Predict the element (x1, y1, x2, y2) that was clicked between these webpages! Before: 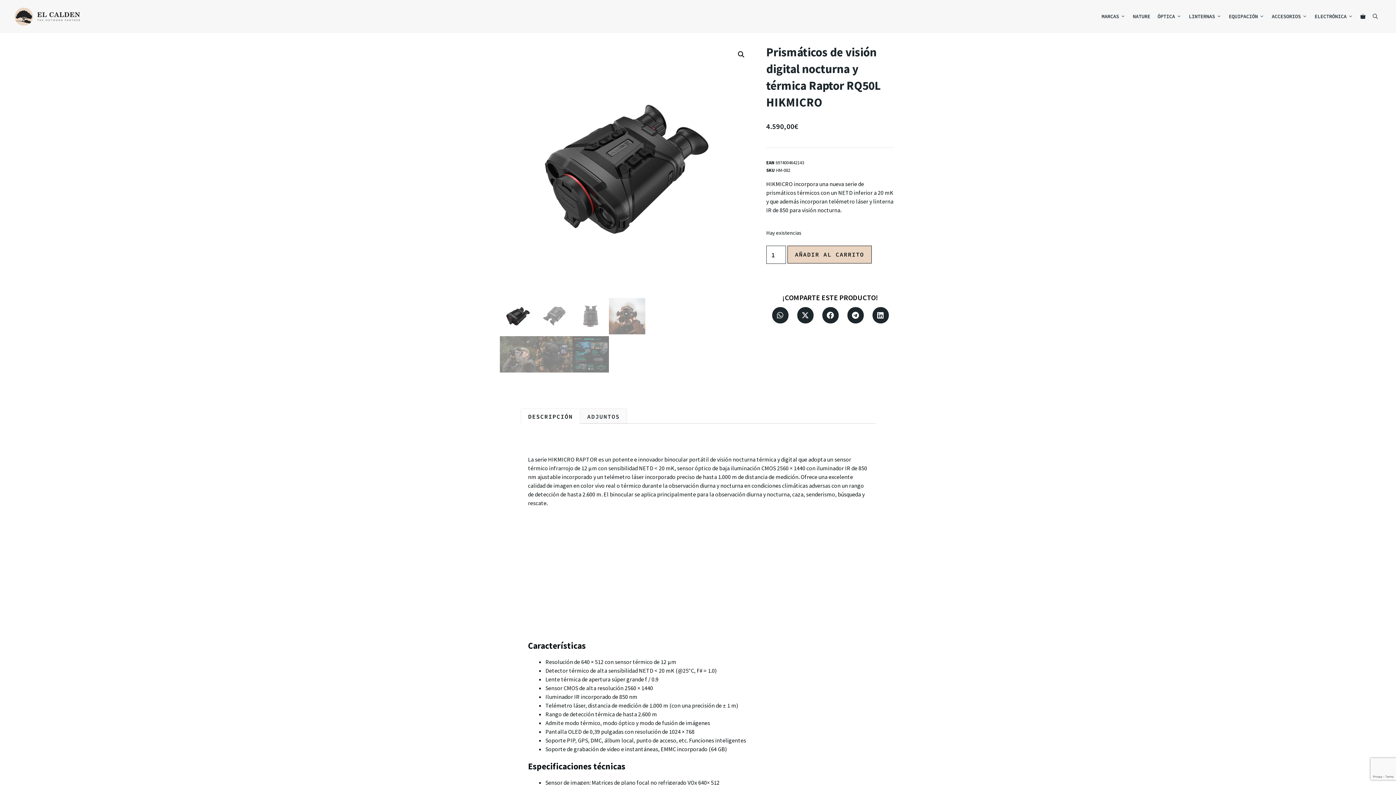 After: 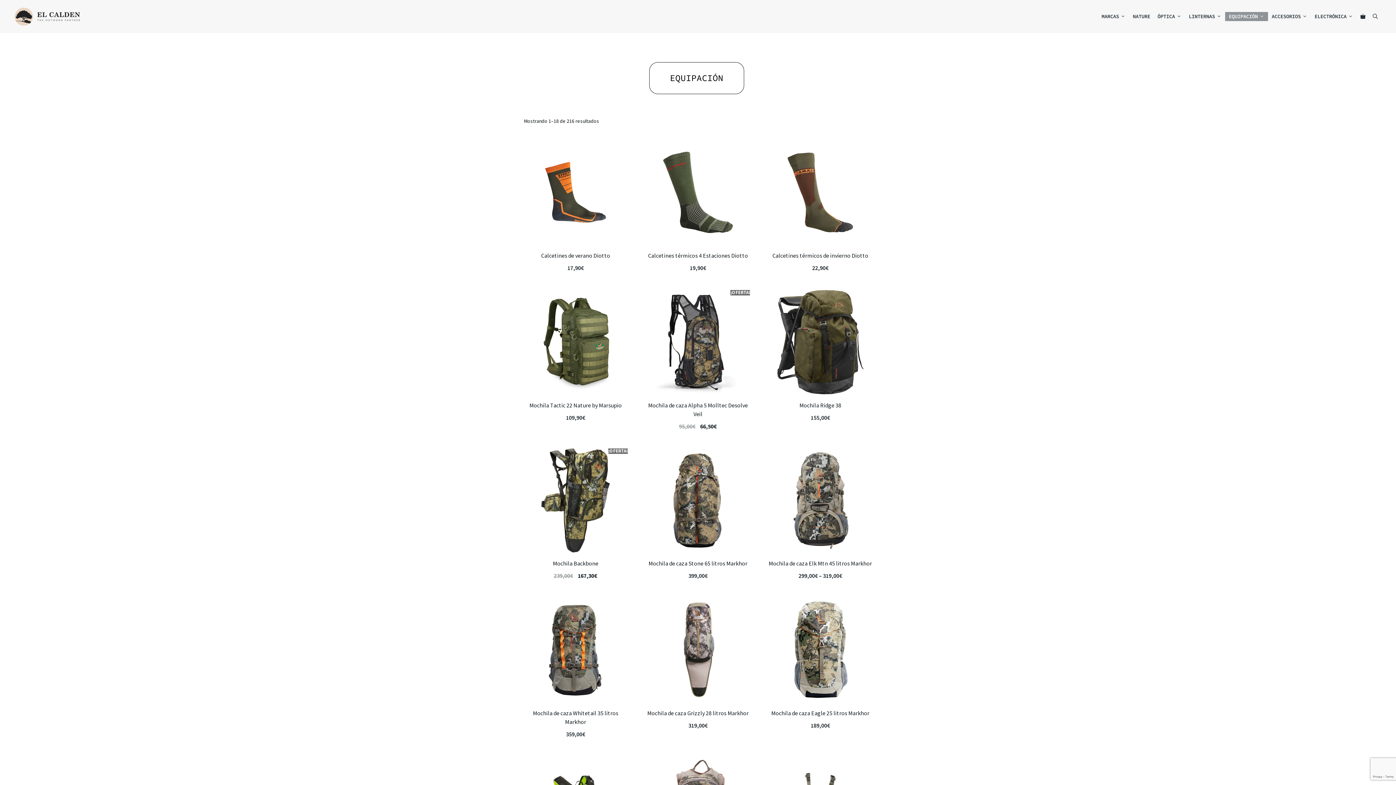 Action: bbox: (1225, 12, 1268, 21) label: EQUIPACIÓN